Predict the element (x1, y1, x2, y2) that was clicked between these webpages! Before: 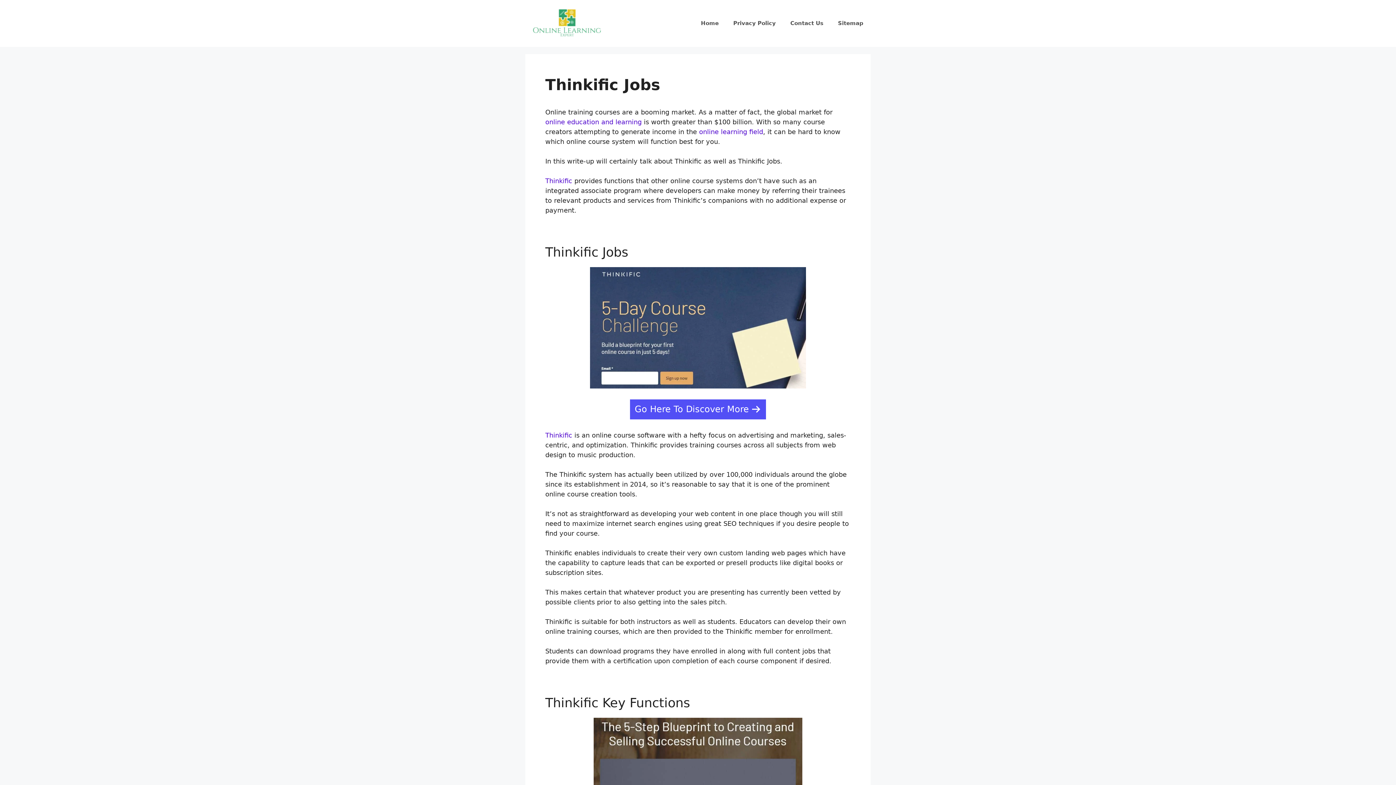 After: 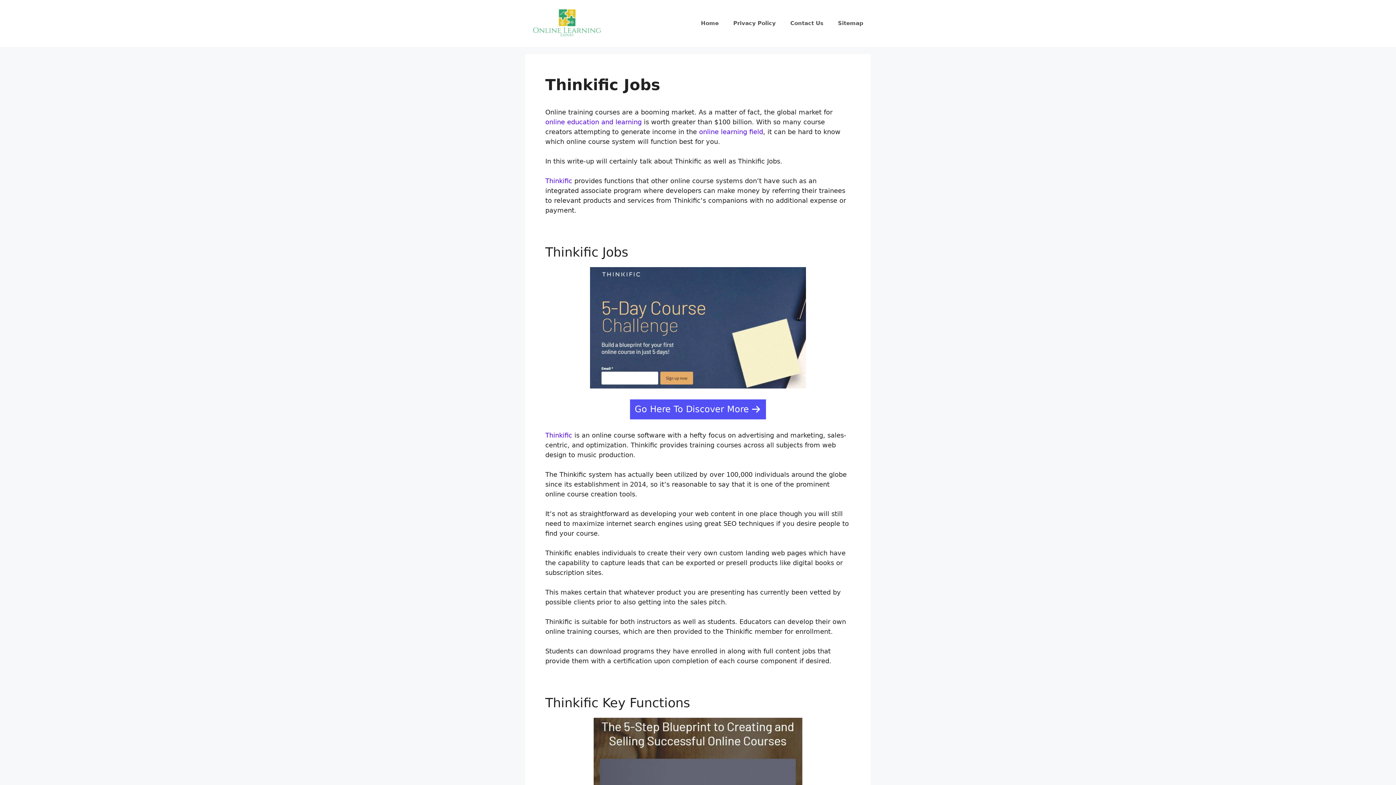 Action: bbox: (545, 176, 572, 184) label: Thinkific